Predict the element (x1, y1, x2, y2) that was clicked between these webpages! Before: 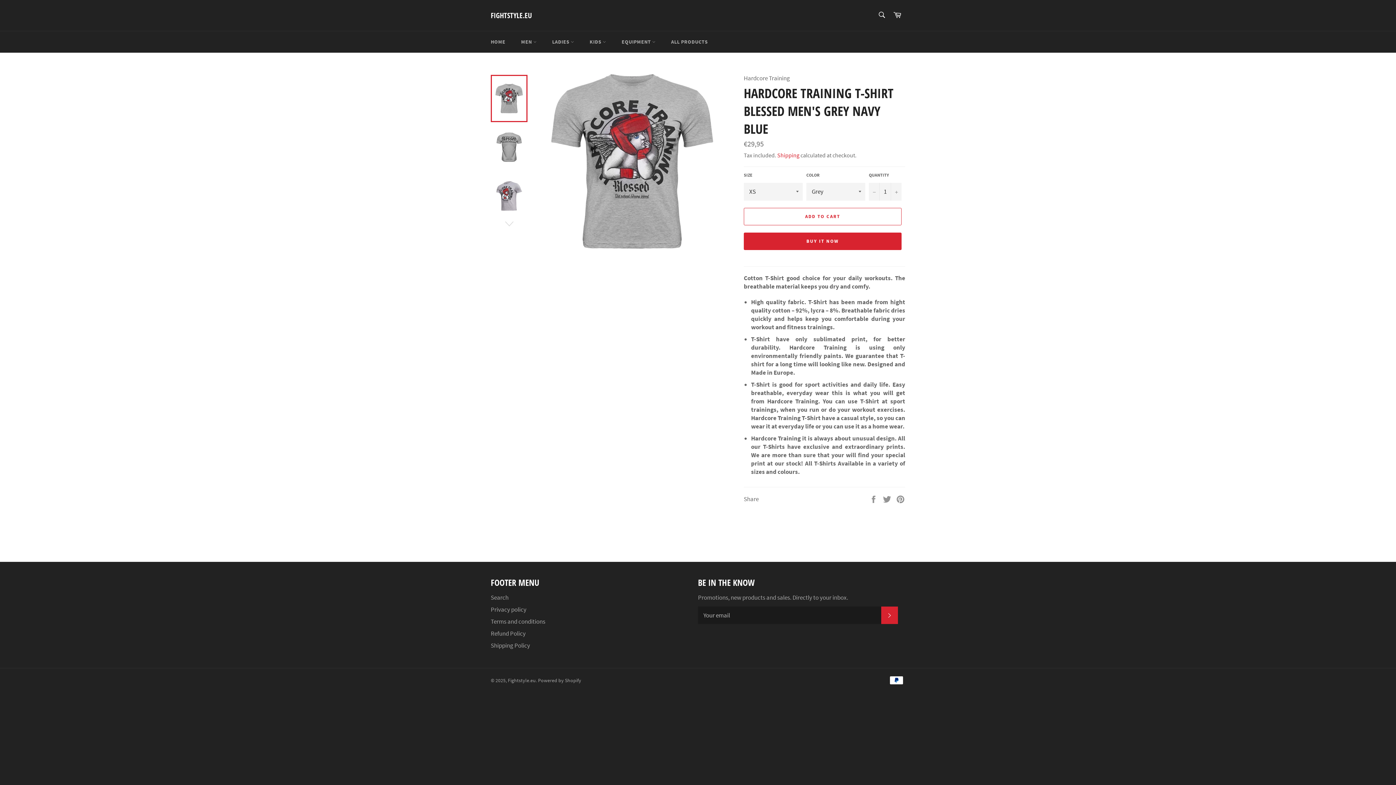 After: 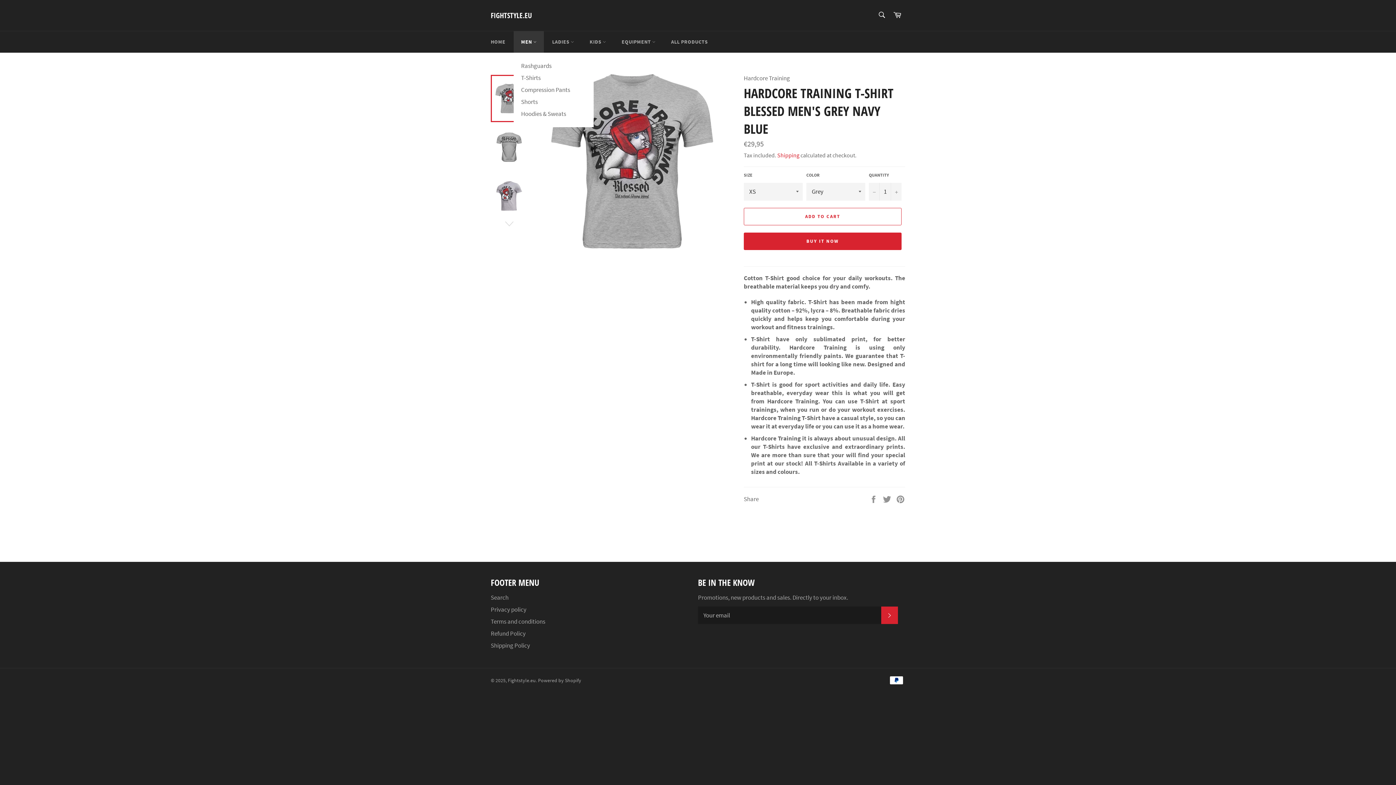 Action: label: MEN  bbox: (513, 31, 543, 52)